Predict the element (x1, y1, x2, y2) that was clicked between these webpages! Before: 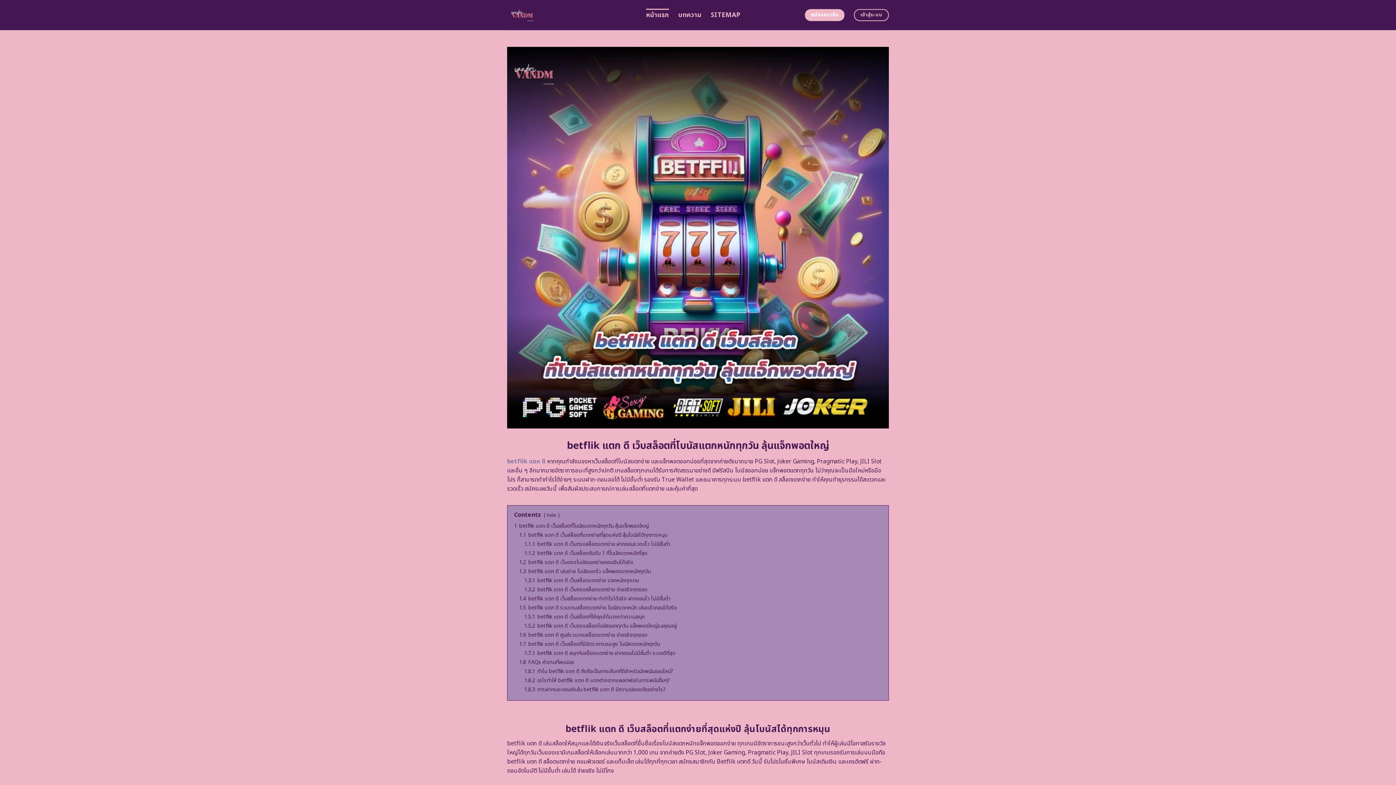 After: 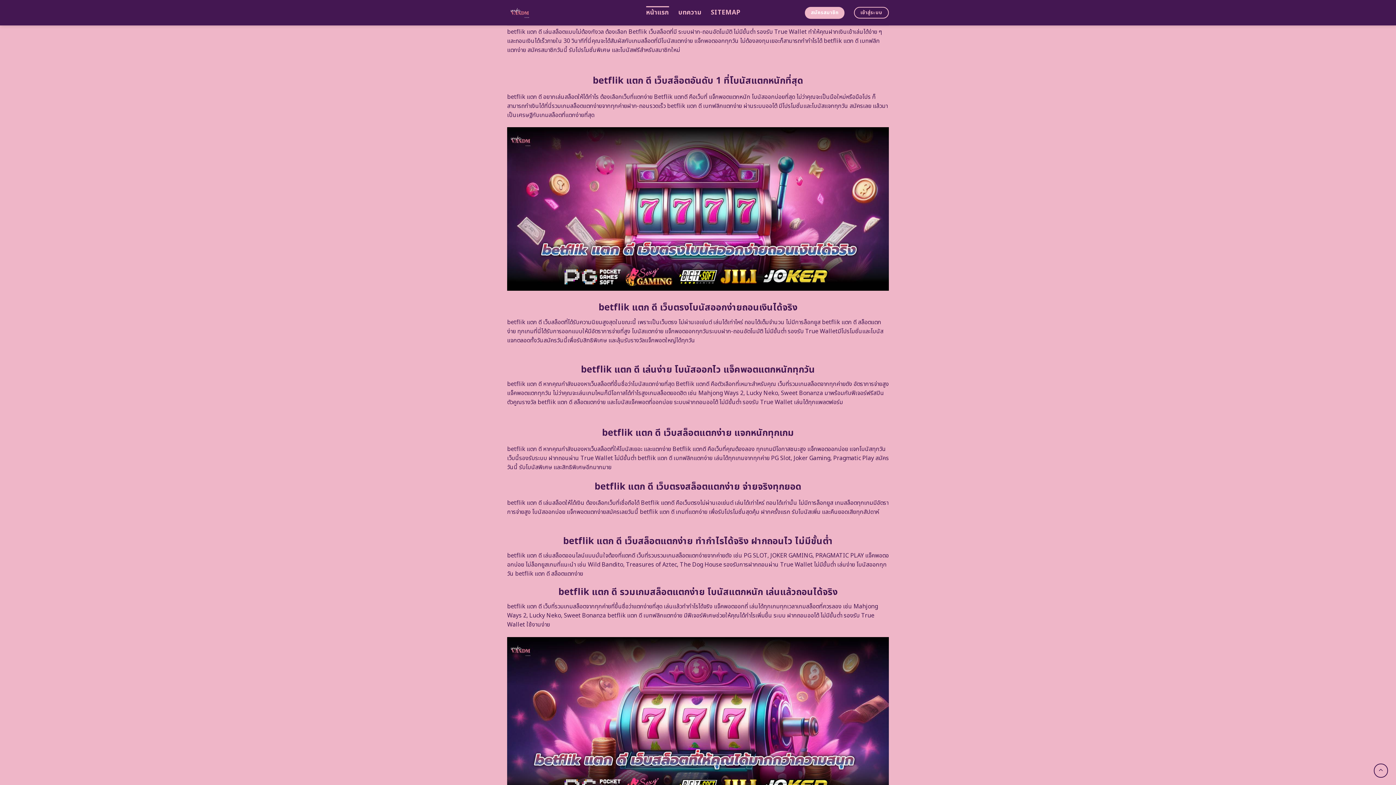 Action: bbox: (524, 540, 670, 548) label: 1.1.1 betflik แตก ดี เว็บตรงสล็อตแตกง่าย ฝากถอนรวดเร็ว ไม่มีขั้นต่ำ